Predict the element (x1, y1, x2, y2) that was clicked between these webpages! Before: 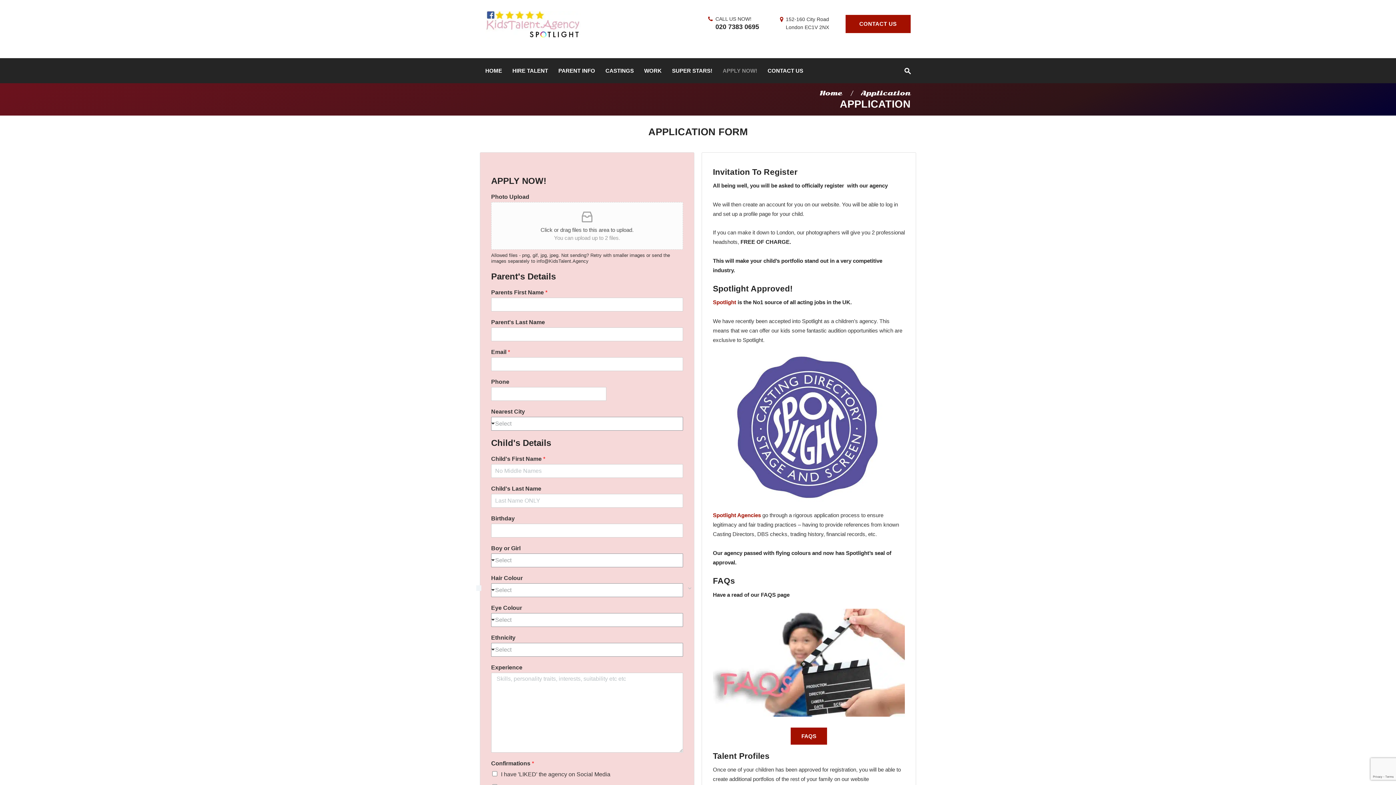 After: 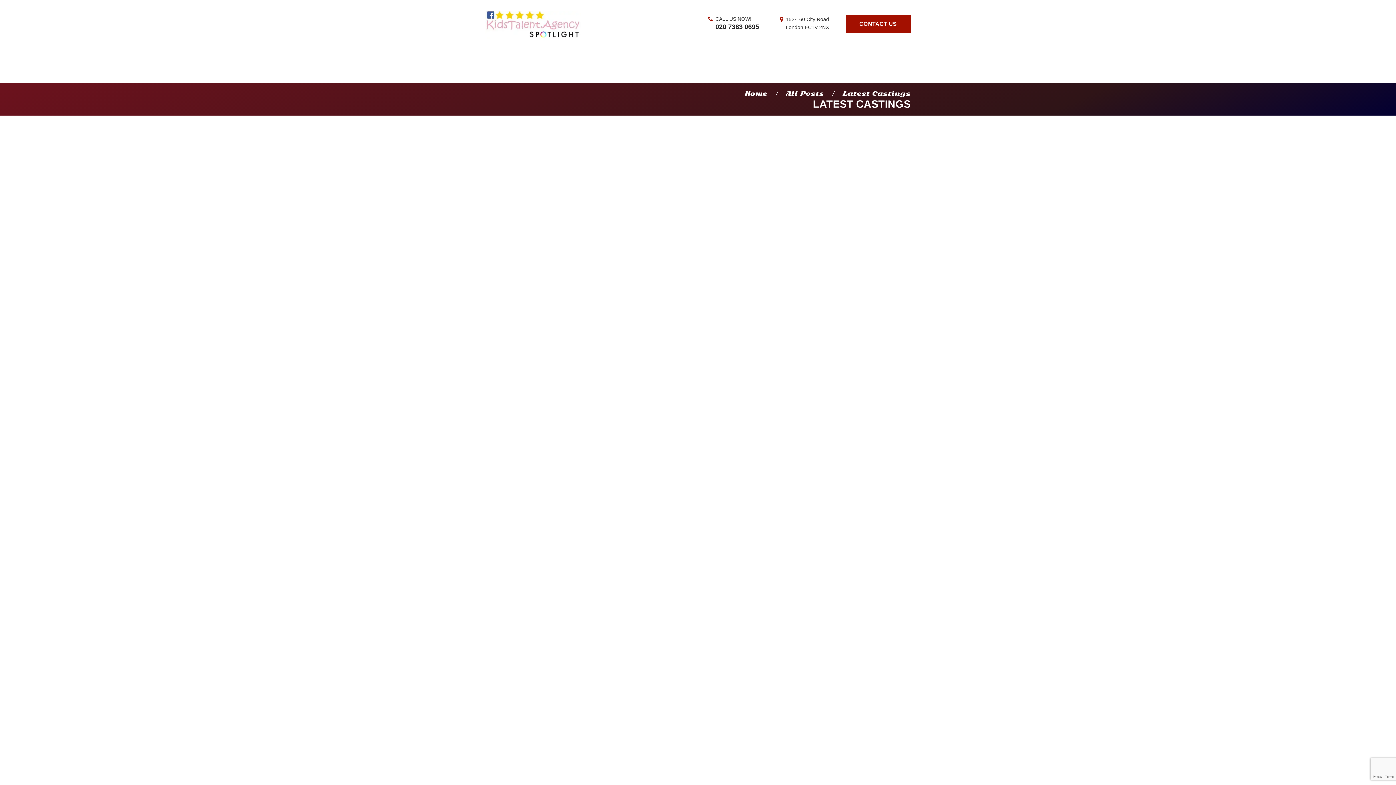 Action: label: CASTINGS bbox: (600, 58, 639, 83)